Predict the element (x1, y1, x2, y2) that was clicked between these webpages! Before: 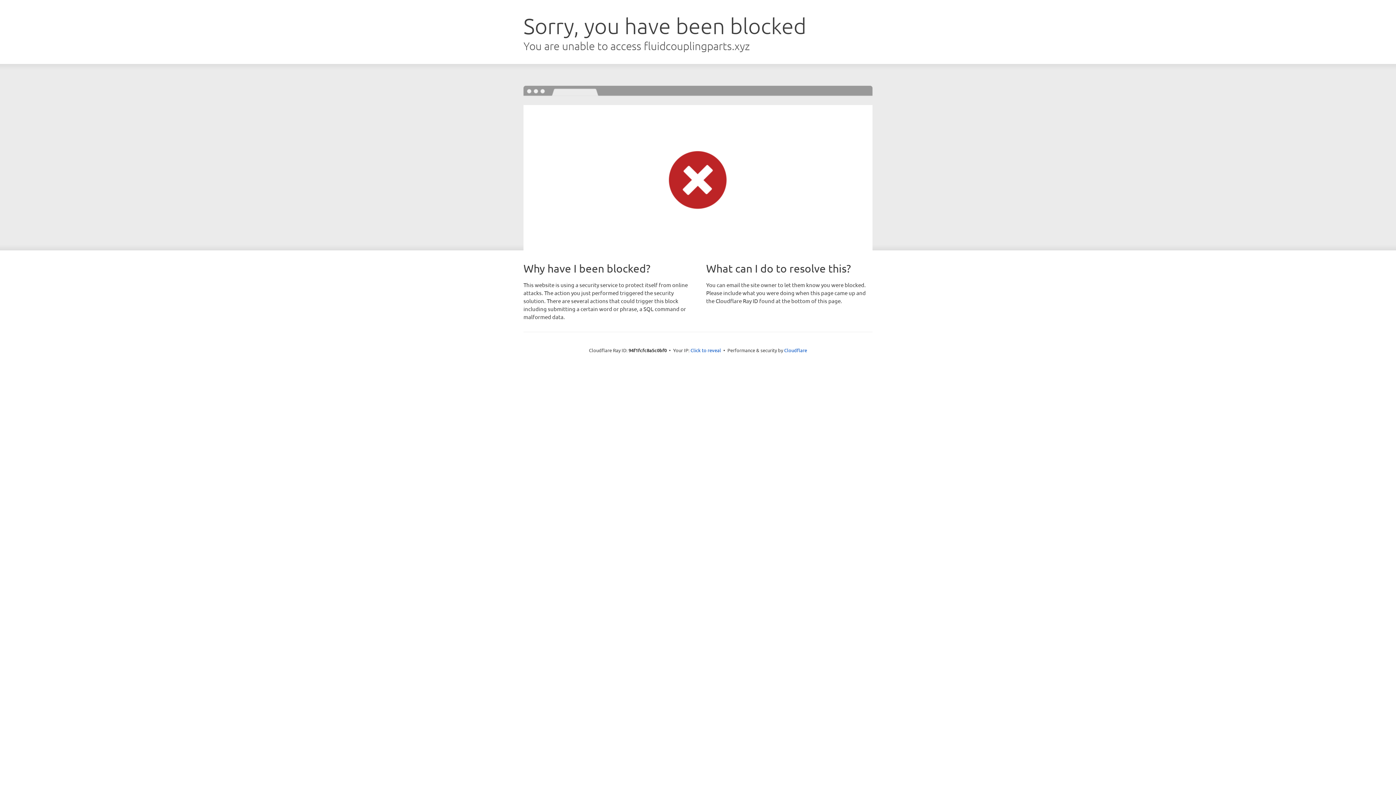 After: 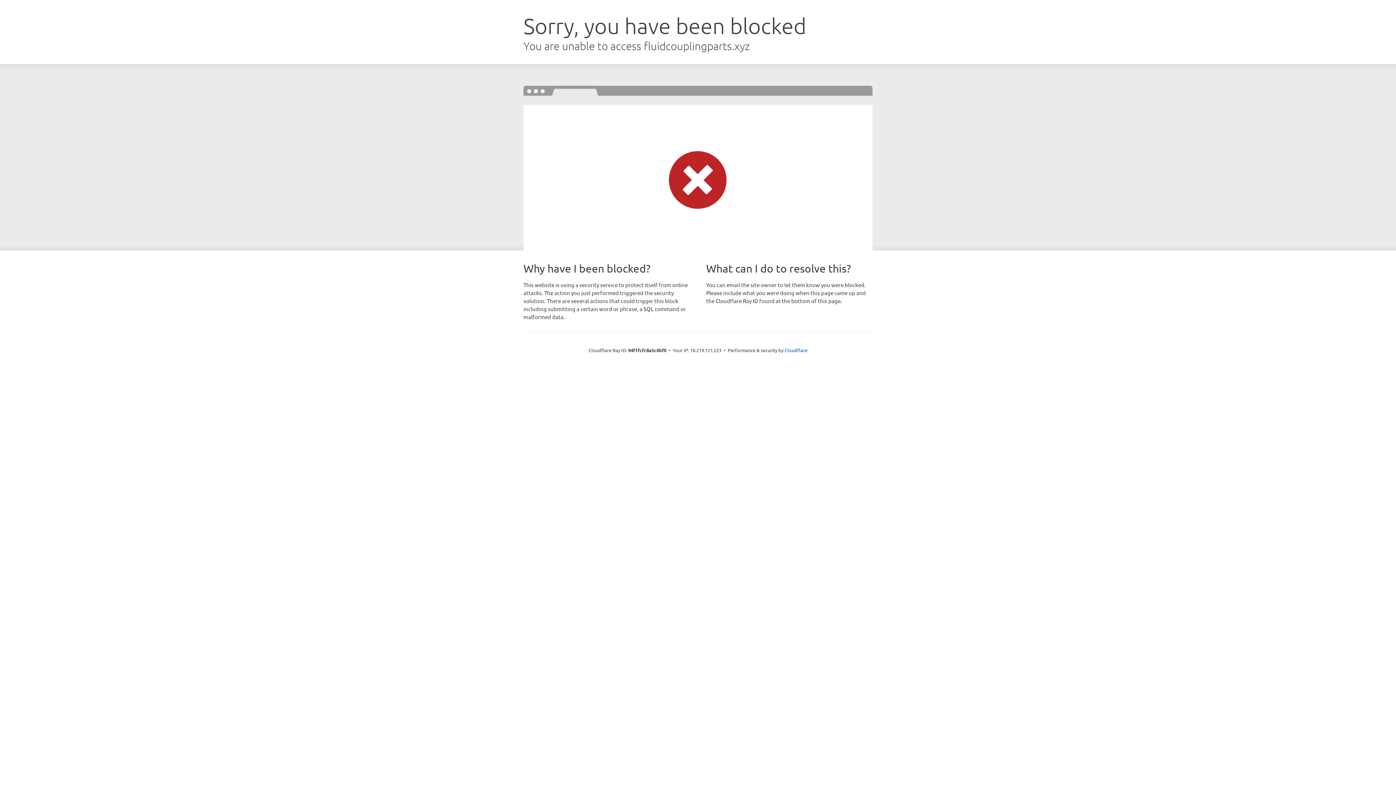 Action: bbox: (690, 346, 721, 353) label: Click to reveal